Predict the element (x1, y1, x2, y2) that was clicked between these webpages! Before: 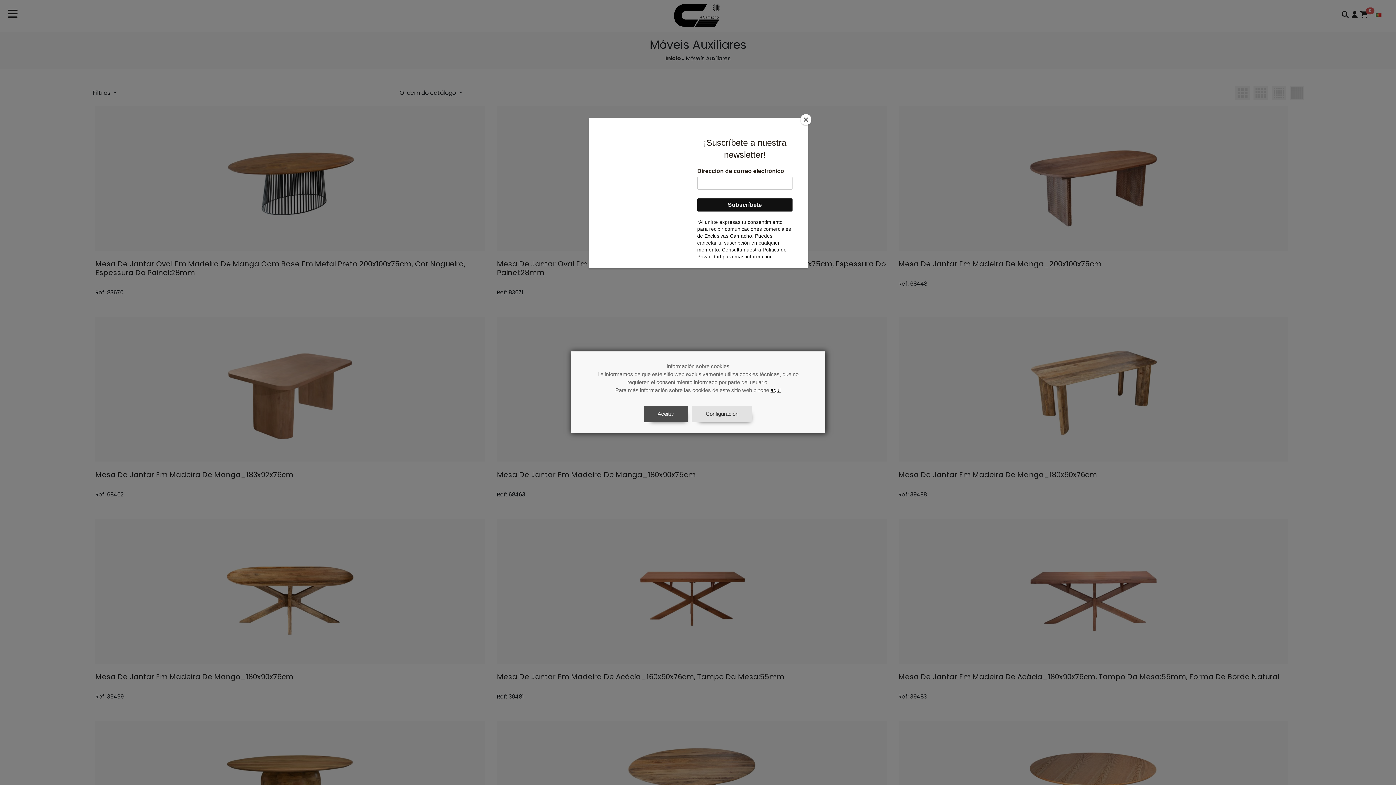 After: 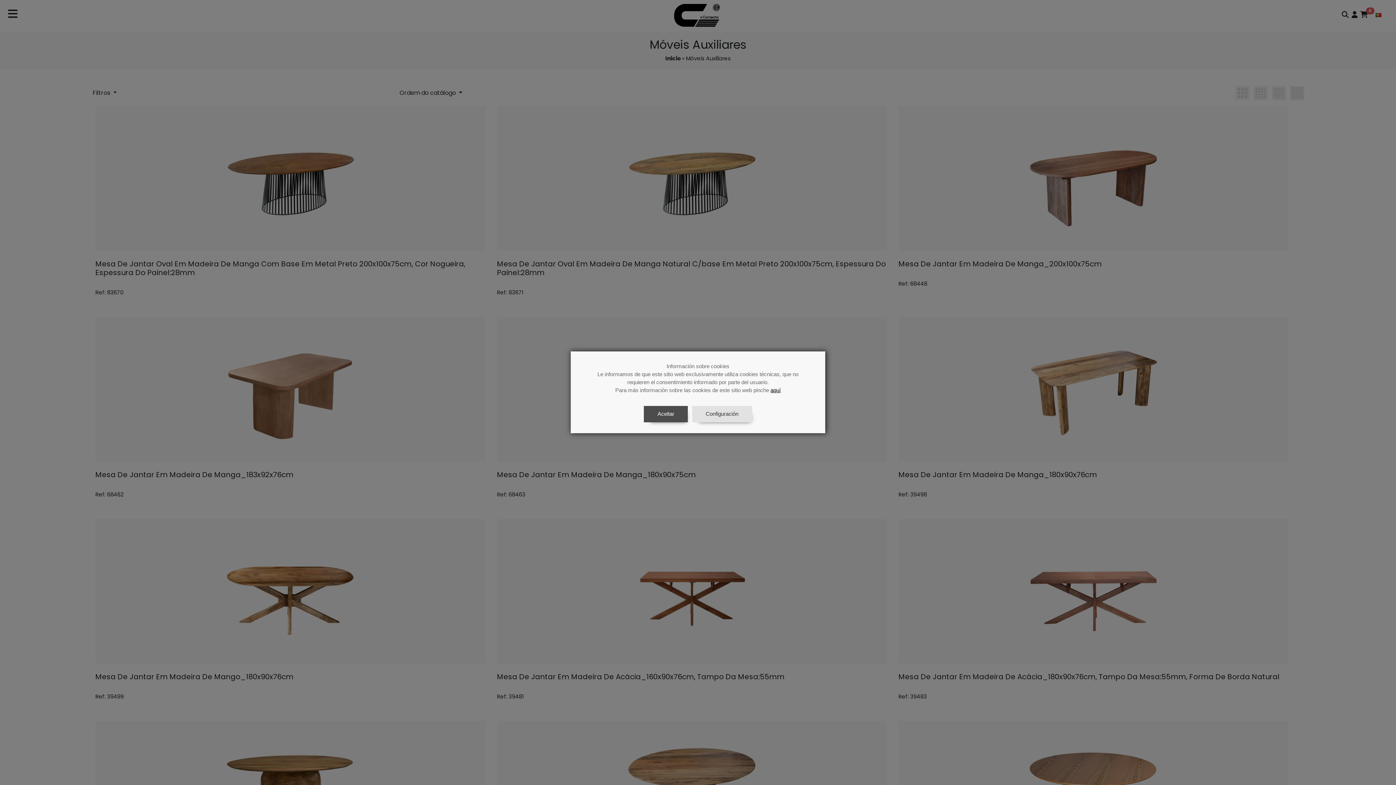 Action: label: Close bbox: (800, 114, 811, 125)